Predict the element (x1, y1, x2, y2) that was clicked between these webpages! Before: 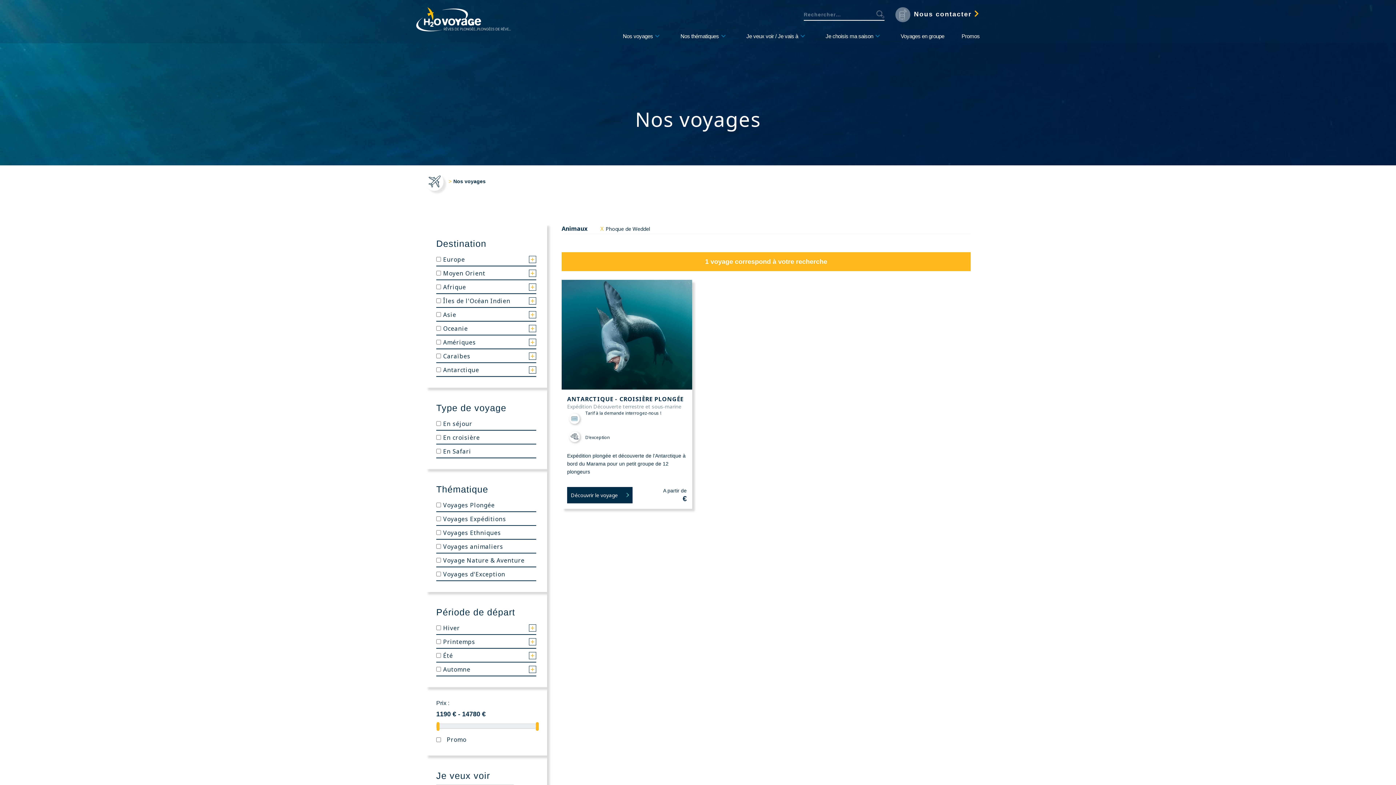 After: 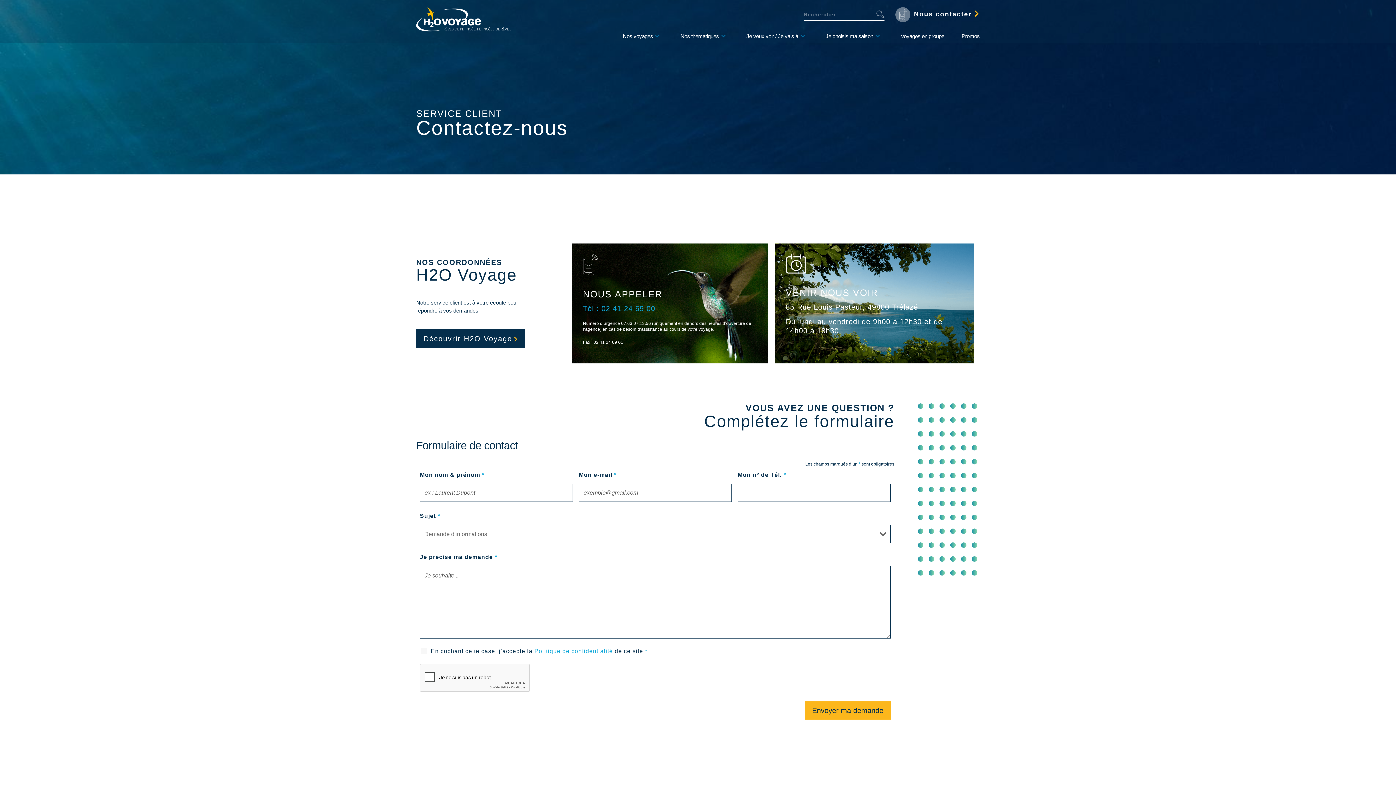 Action: bbox: (895, 10, 980, 17) label: Nous contacter 